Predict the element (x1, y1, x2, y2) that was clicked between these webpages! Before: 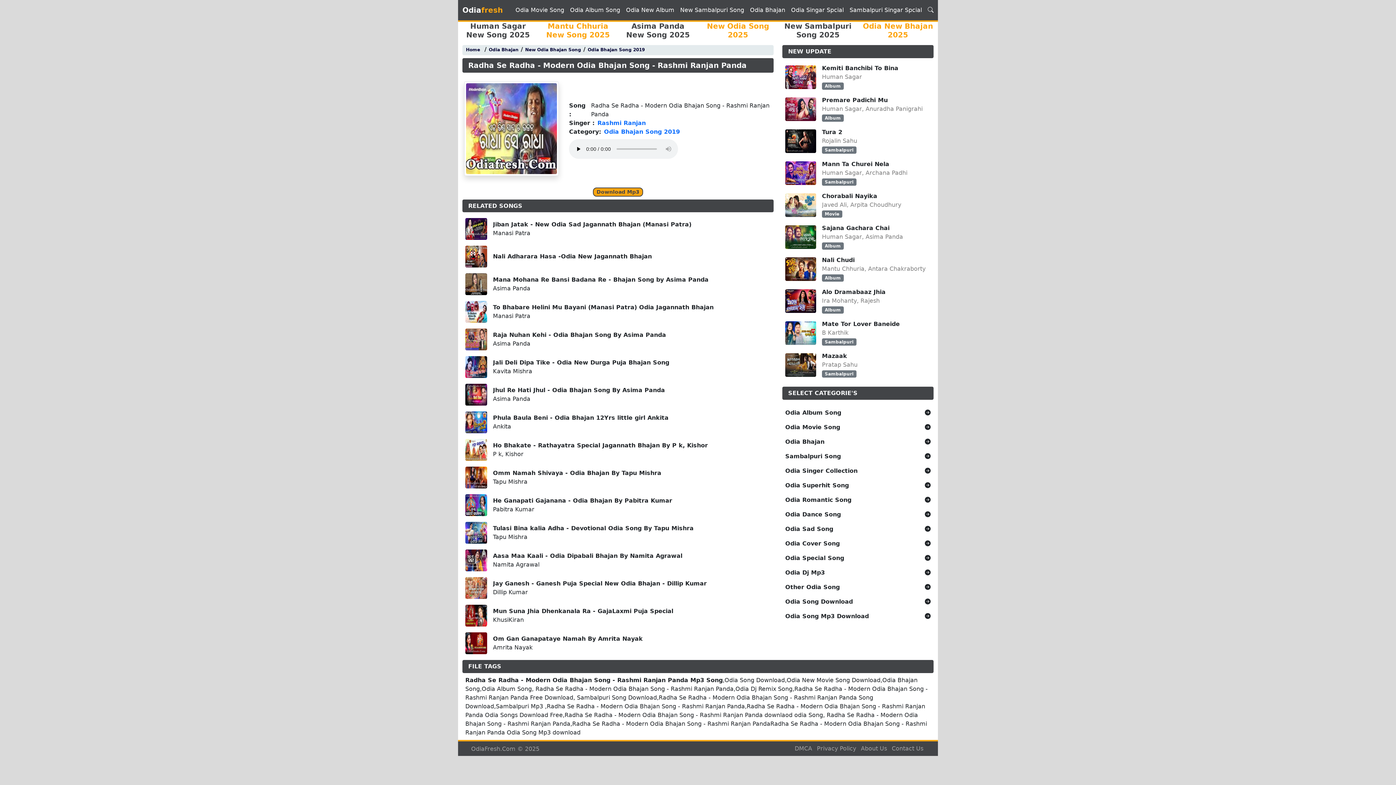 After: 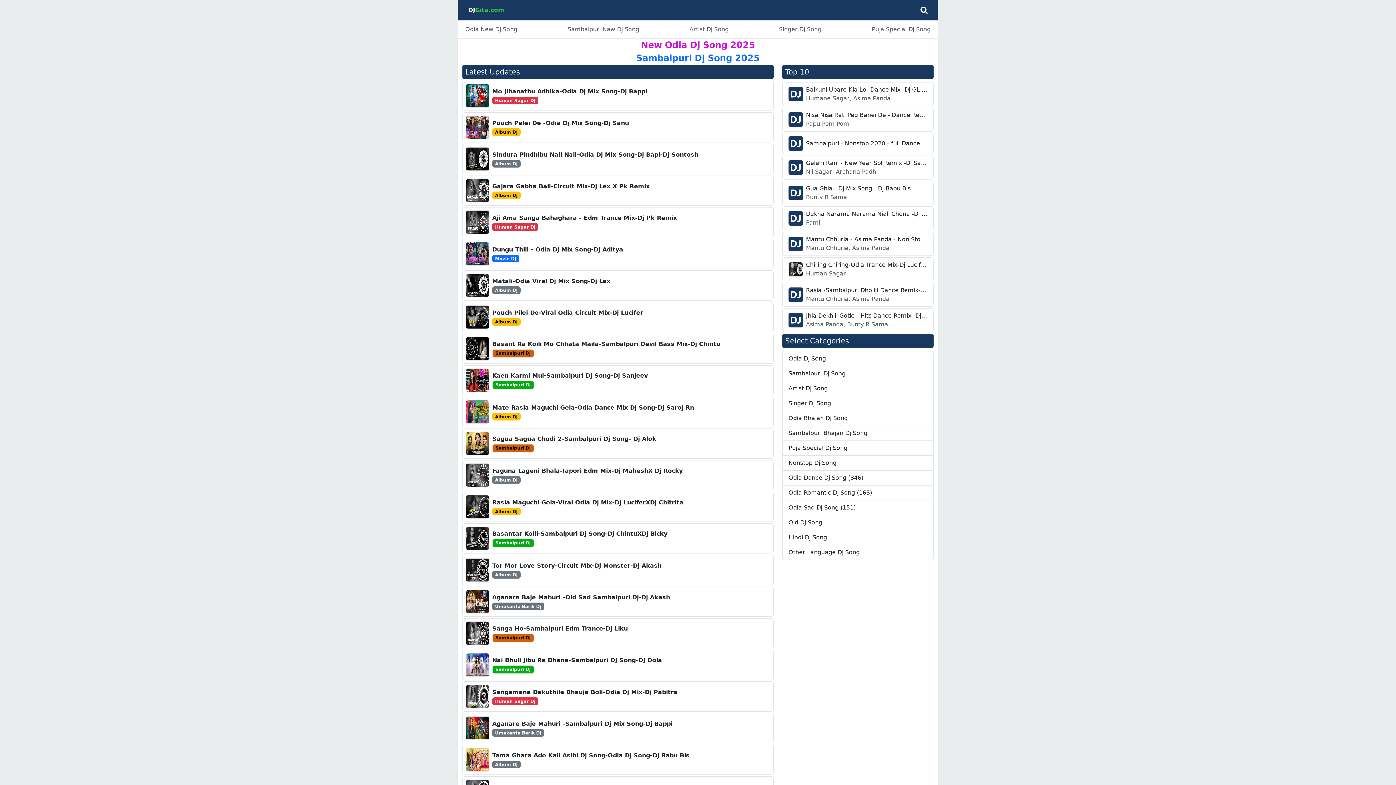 Action: bbox: (782, 565, 933, 580) label: Odia Dj Mp3